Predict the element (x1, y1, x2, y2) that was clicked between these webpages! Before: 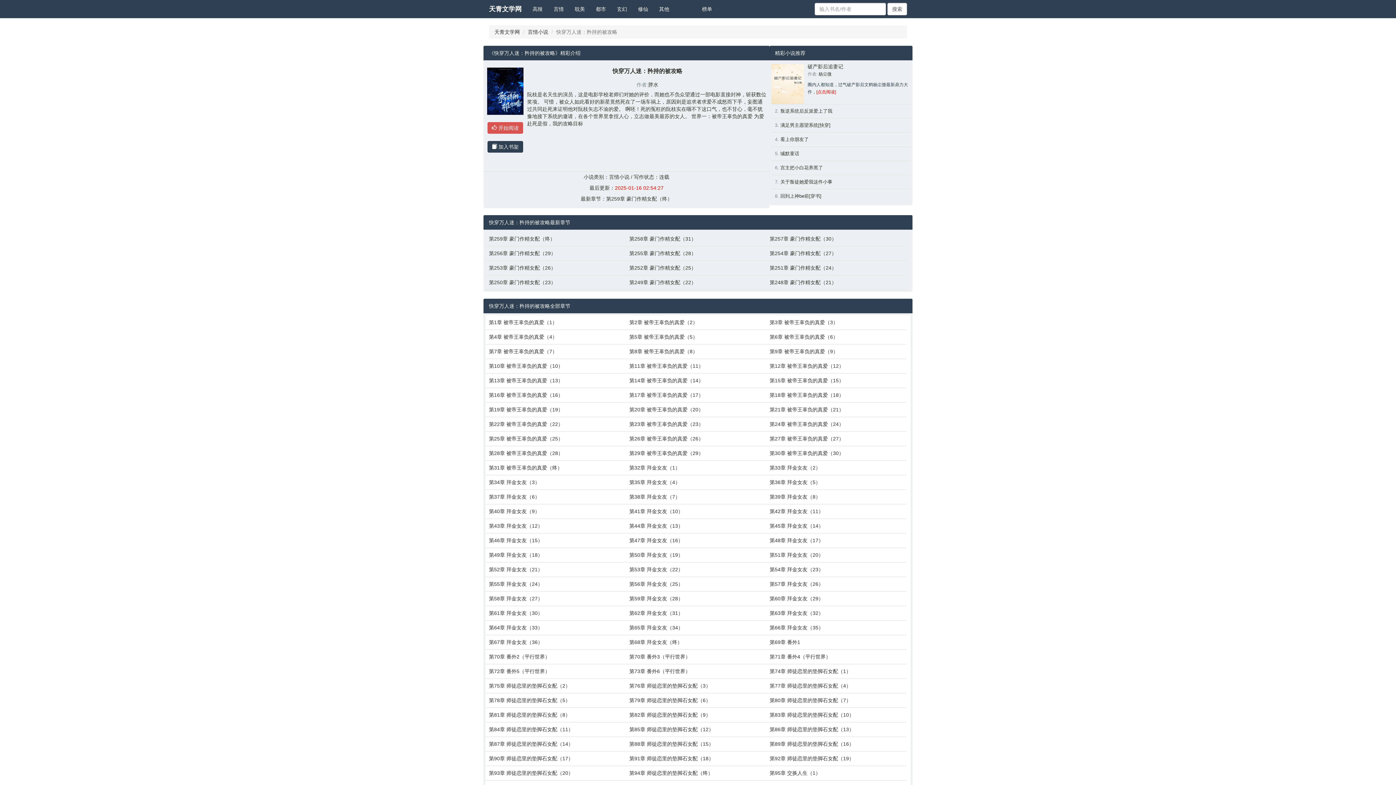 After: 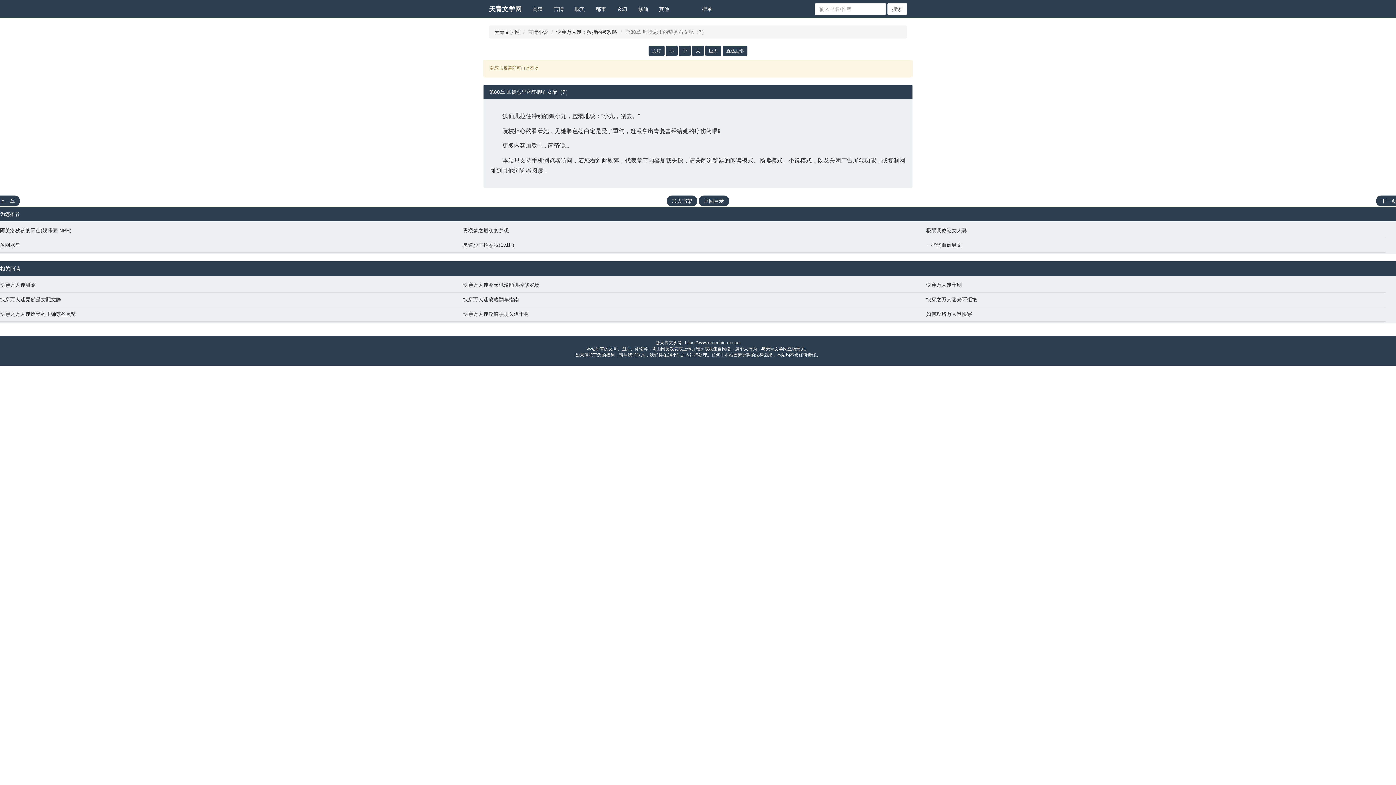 Action: bbox: (769, 697, 903, 704) label: 第80章 师徒恋里的垫脚石女配（7）